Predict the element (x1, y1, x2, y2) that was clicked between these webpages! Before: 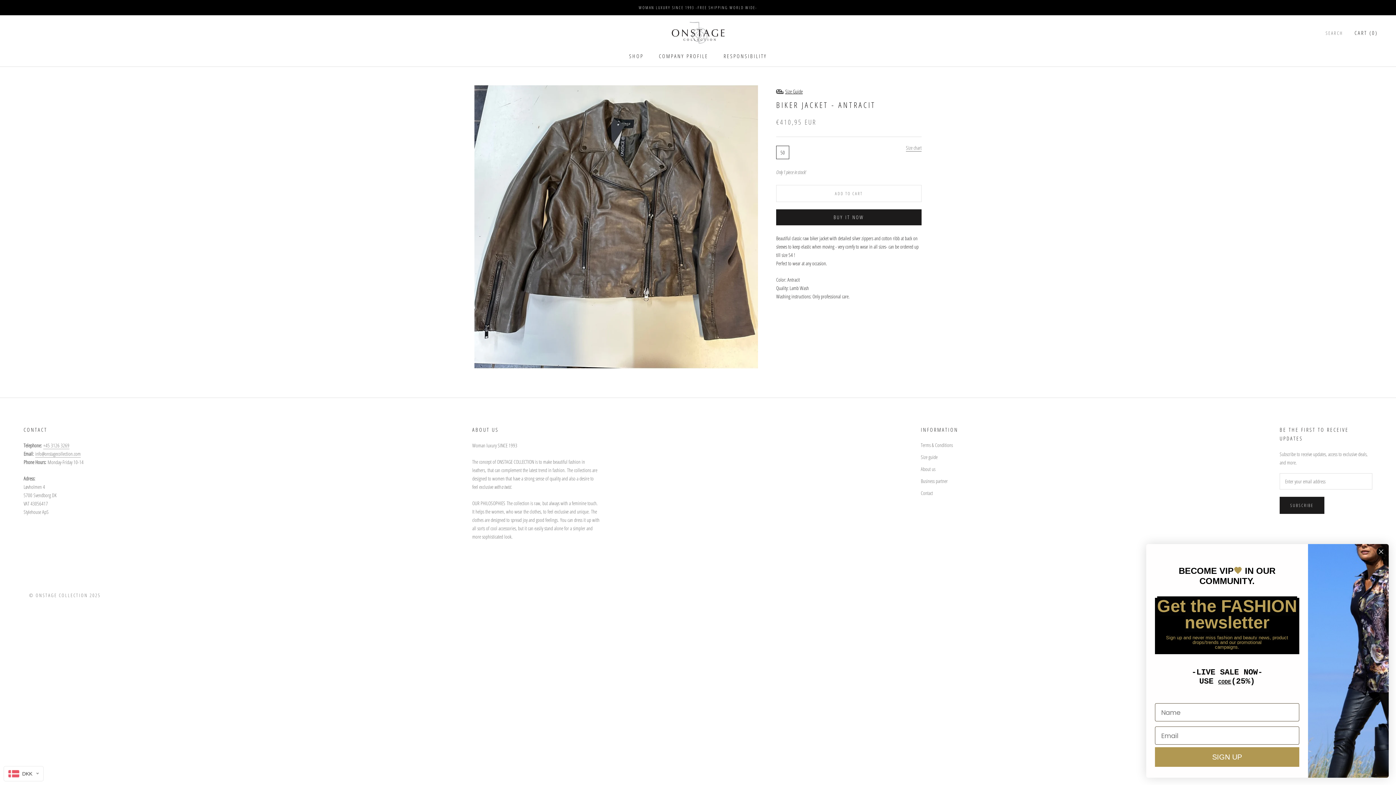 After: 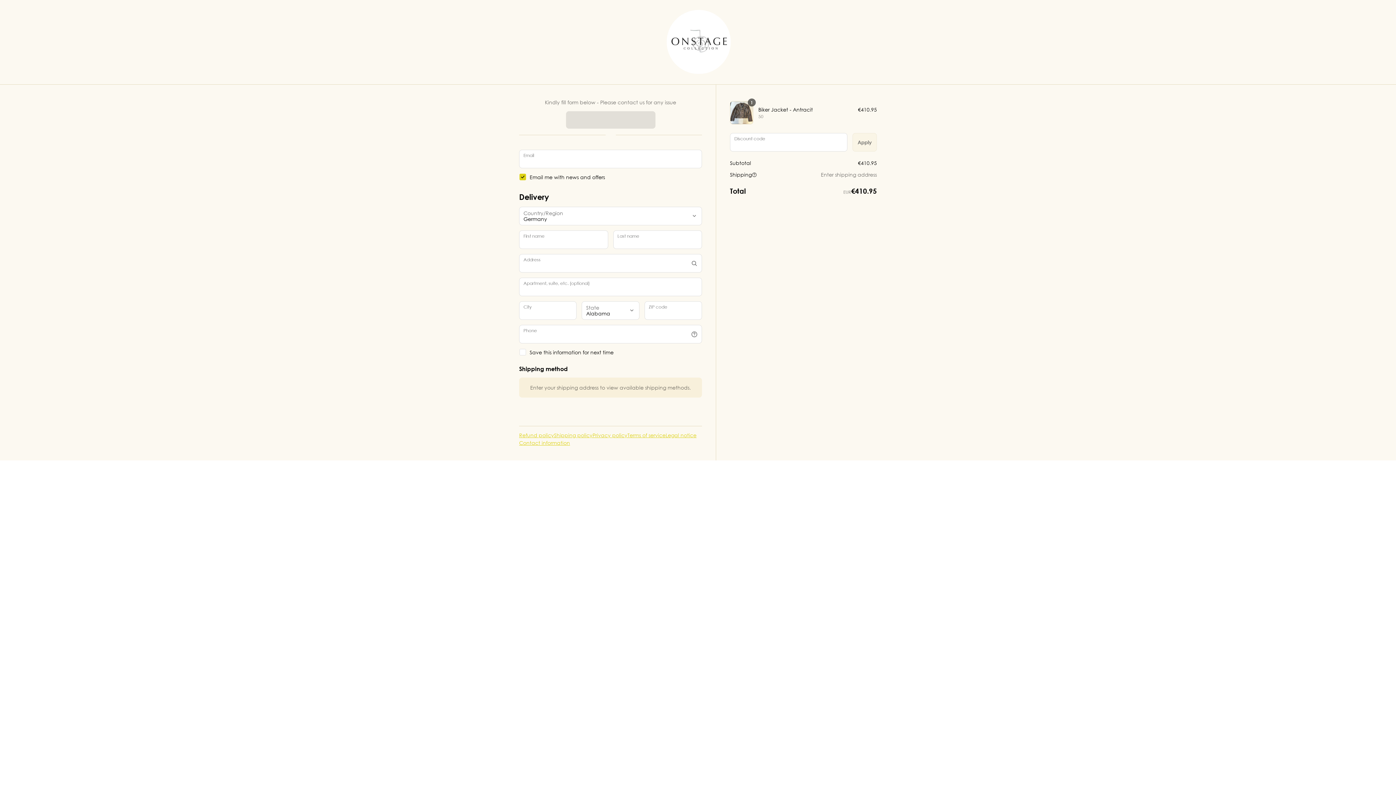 Action: label: BUY IT NOW bbox: (776, 209, 921, 225)